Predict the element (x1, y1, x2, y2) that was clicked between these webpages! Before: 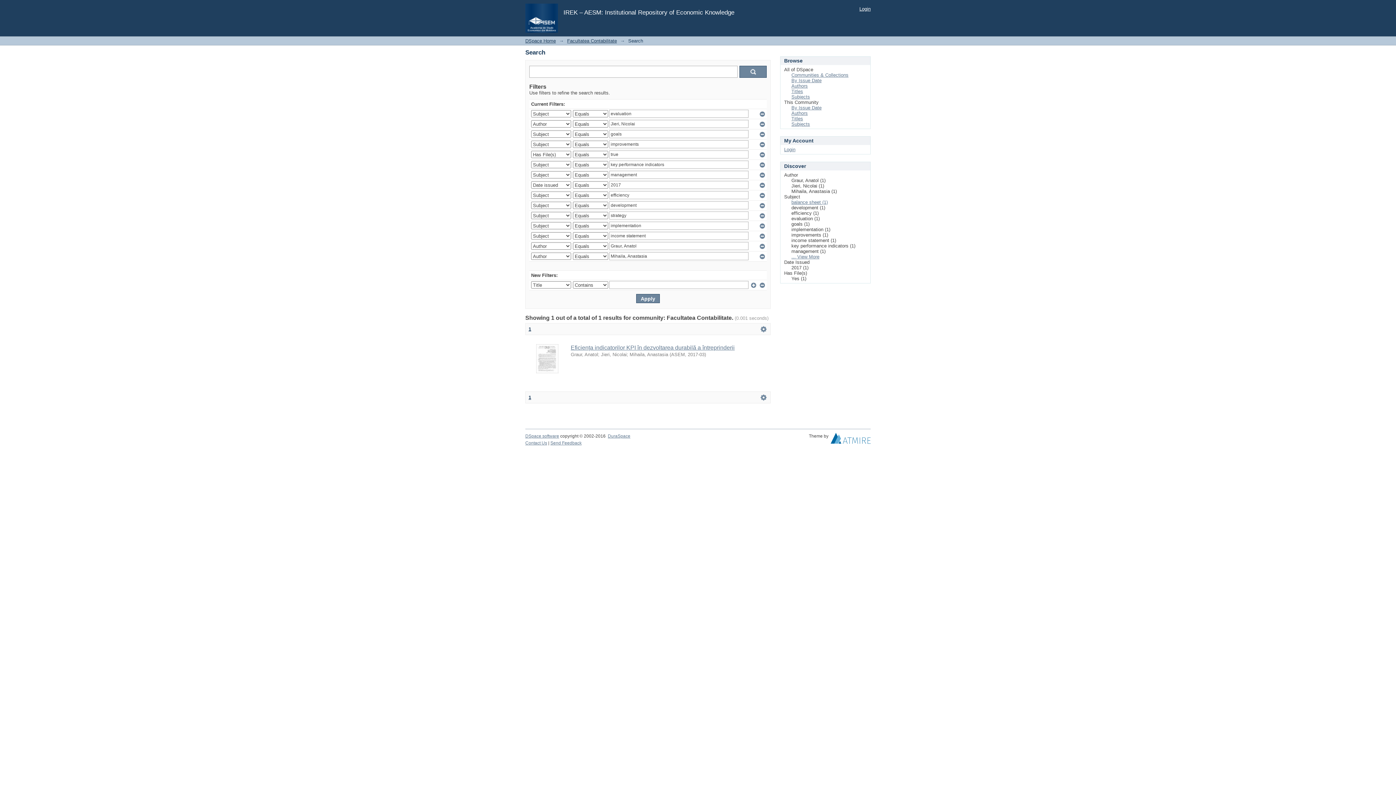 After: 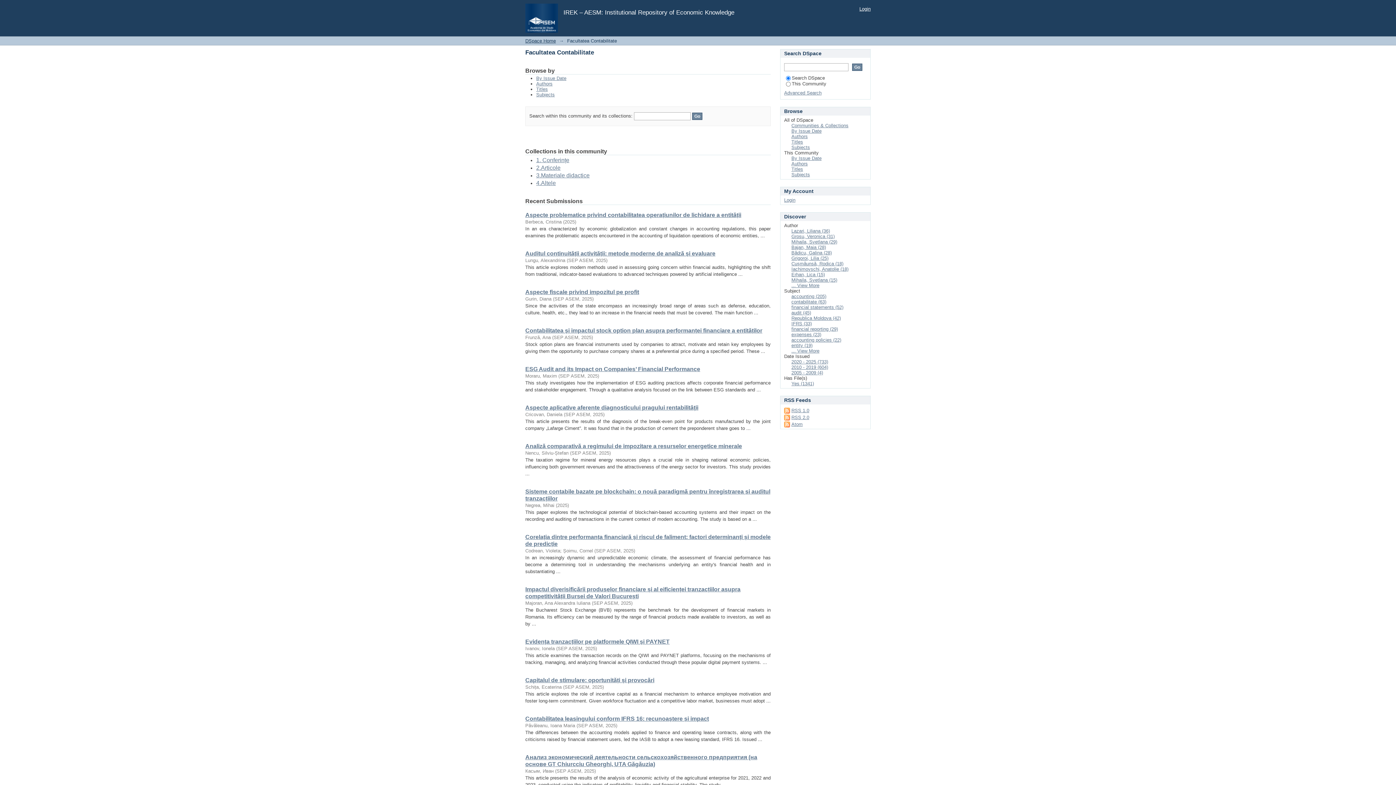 Action: label: Facultatea Contabilitate bbox: (567, 38, 617, 43)